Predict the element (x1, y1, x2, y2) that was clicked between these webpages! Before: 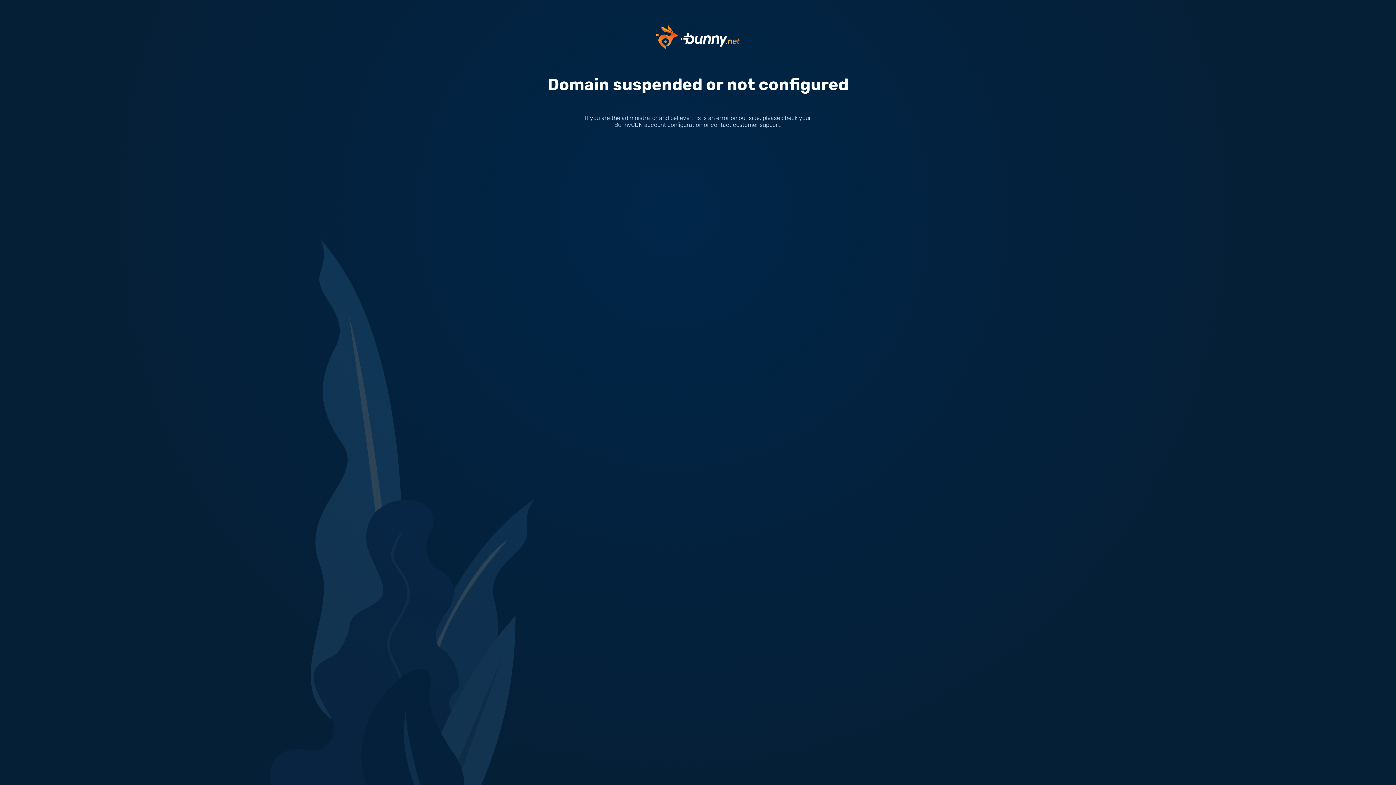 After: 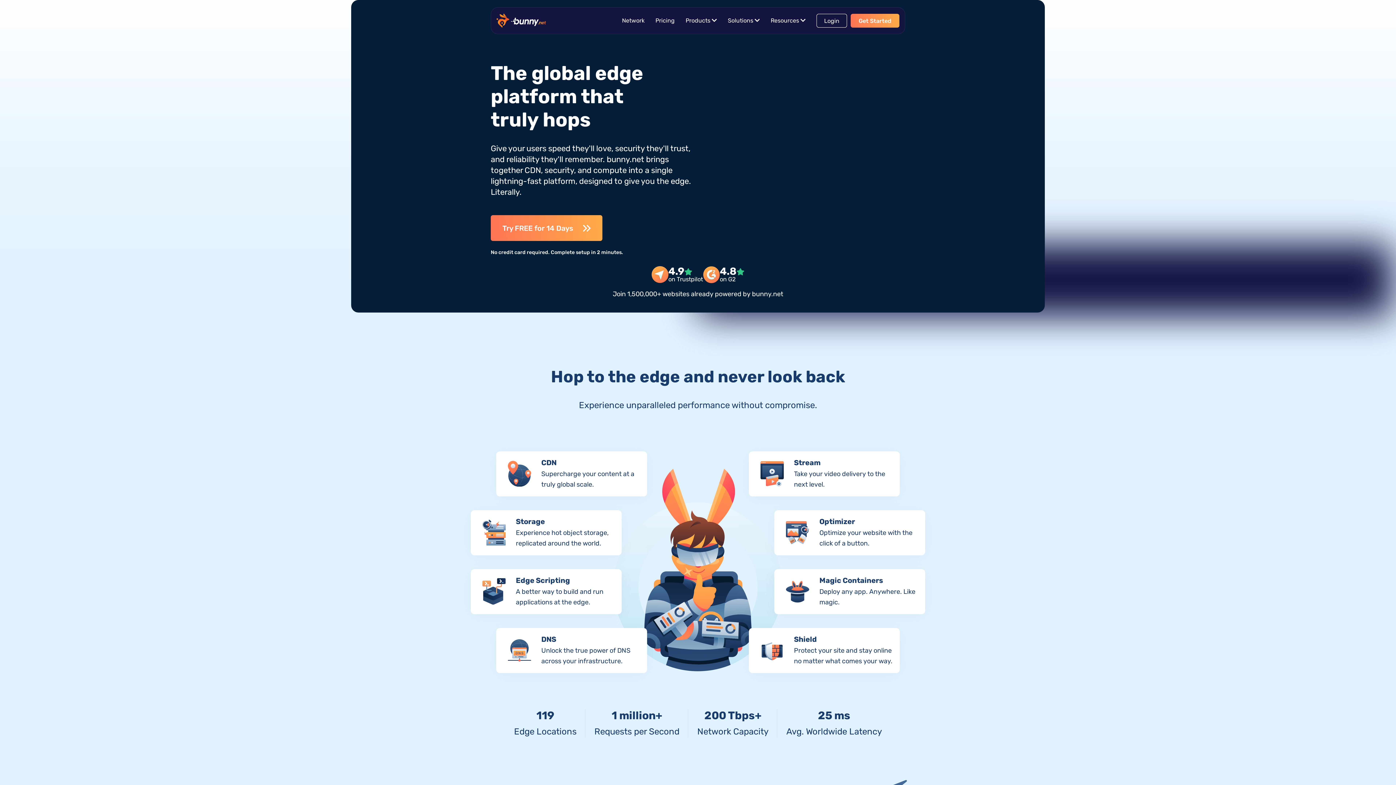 Action: bbox: (656, 33, 740, 40)